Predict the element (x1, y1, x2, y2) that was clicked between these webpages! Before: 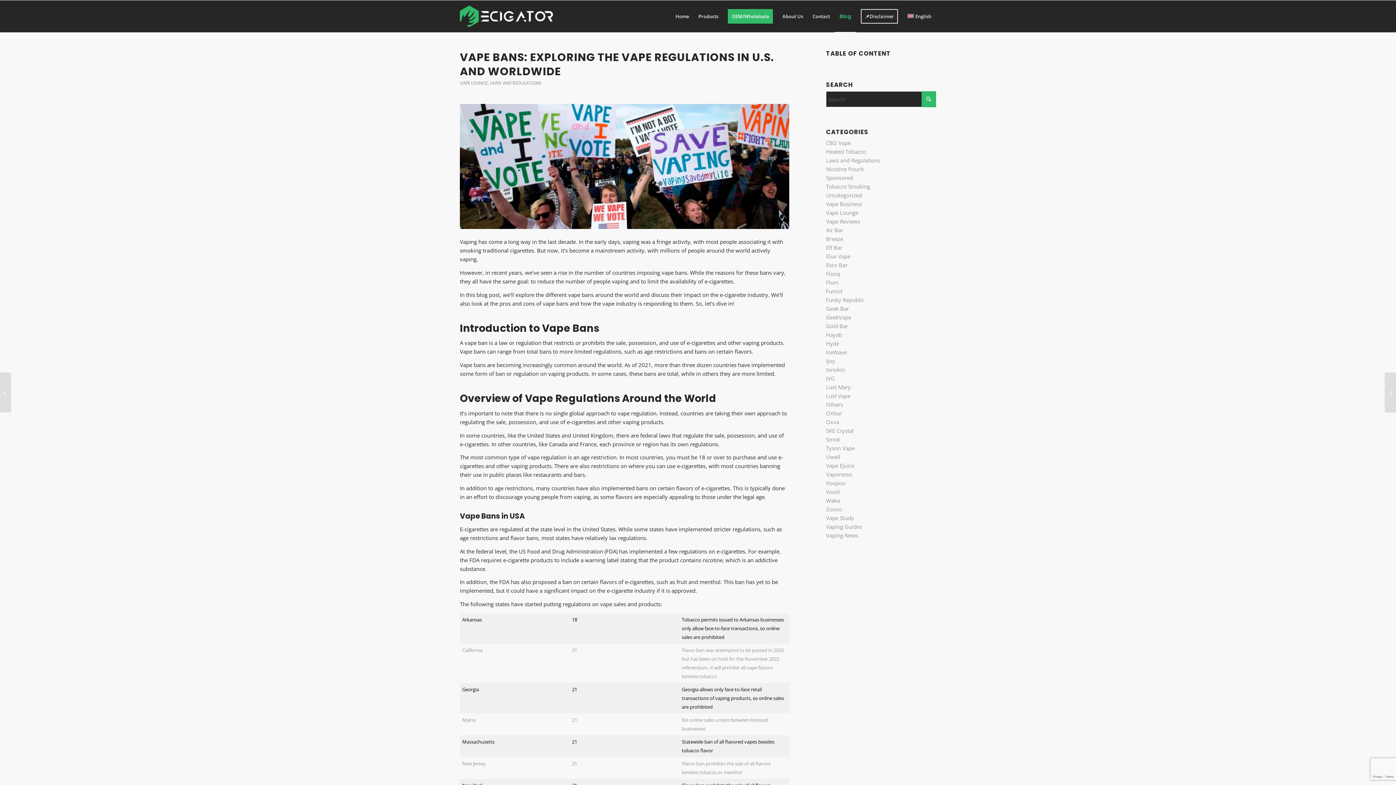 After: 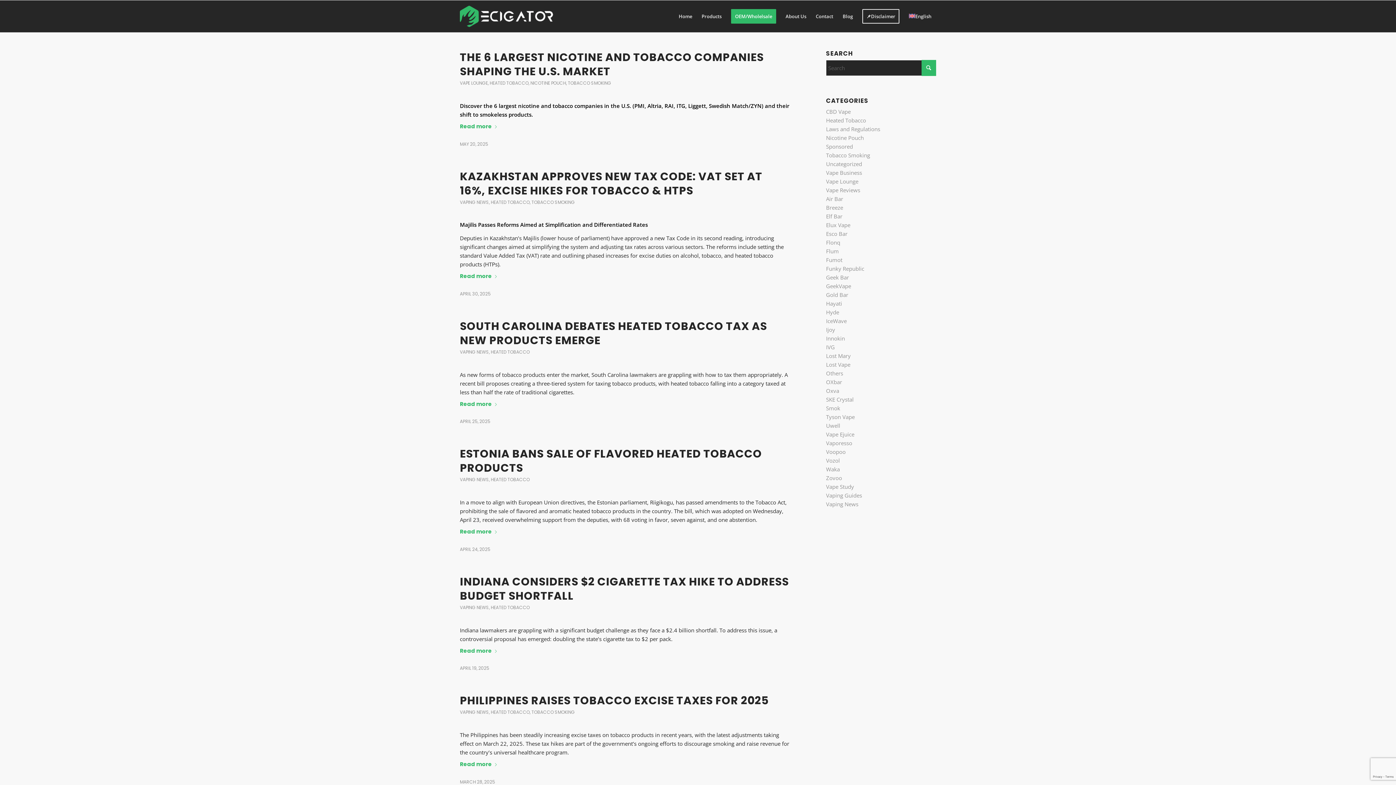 Action: label: Heated Tobacco bbox: (826, 148, 866, 155)